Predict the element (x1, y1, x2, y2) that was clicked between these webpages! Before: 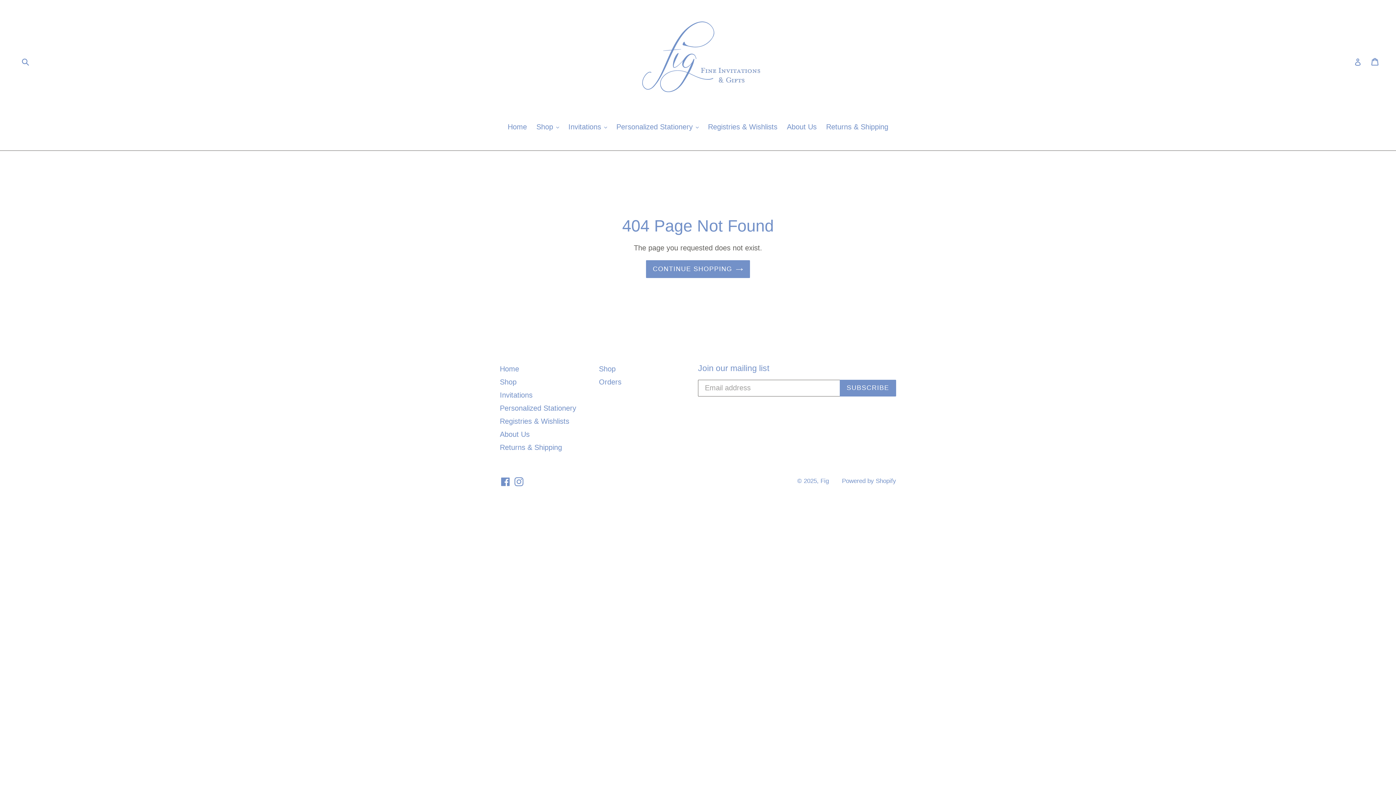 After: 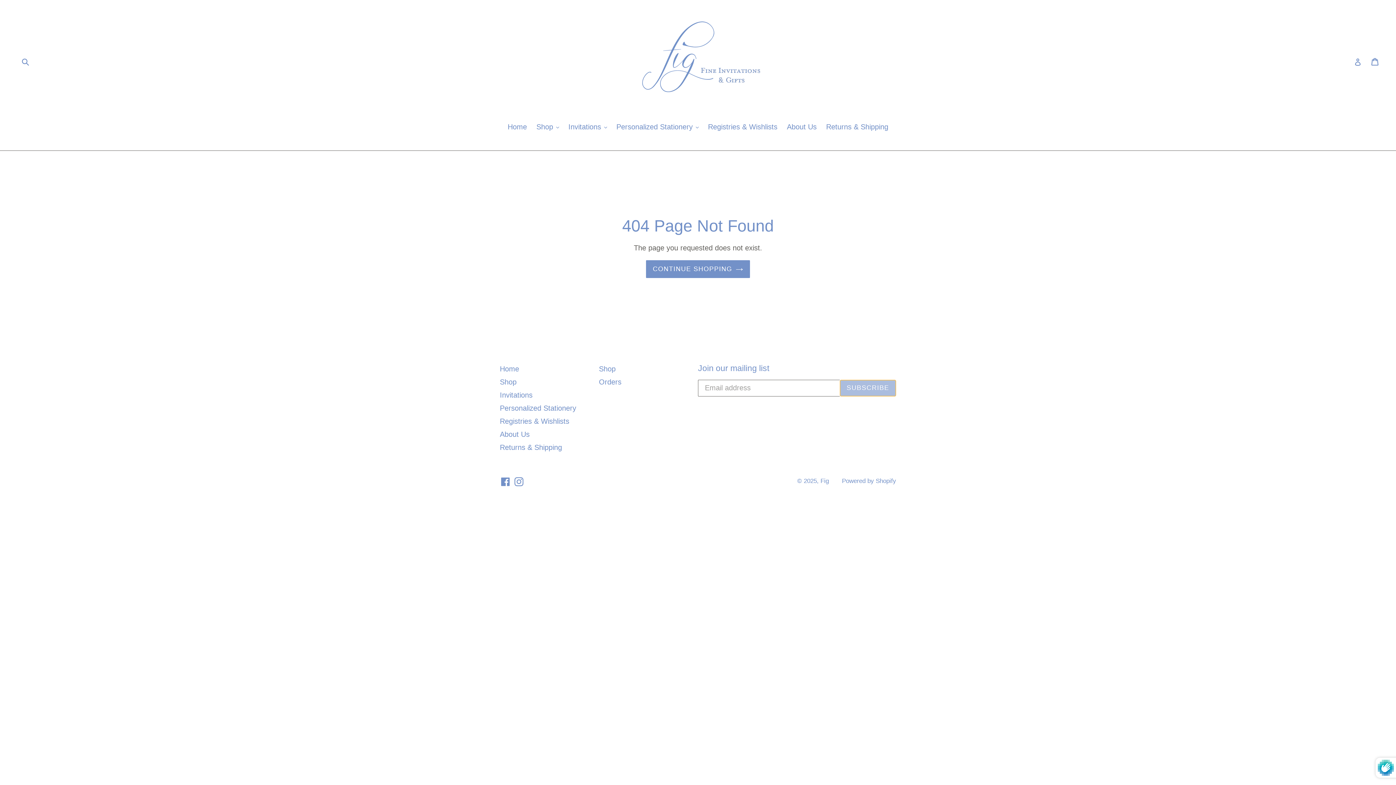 Action: bbox: (840, 379, 896, 396) label: SUBSCRIBE